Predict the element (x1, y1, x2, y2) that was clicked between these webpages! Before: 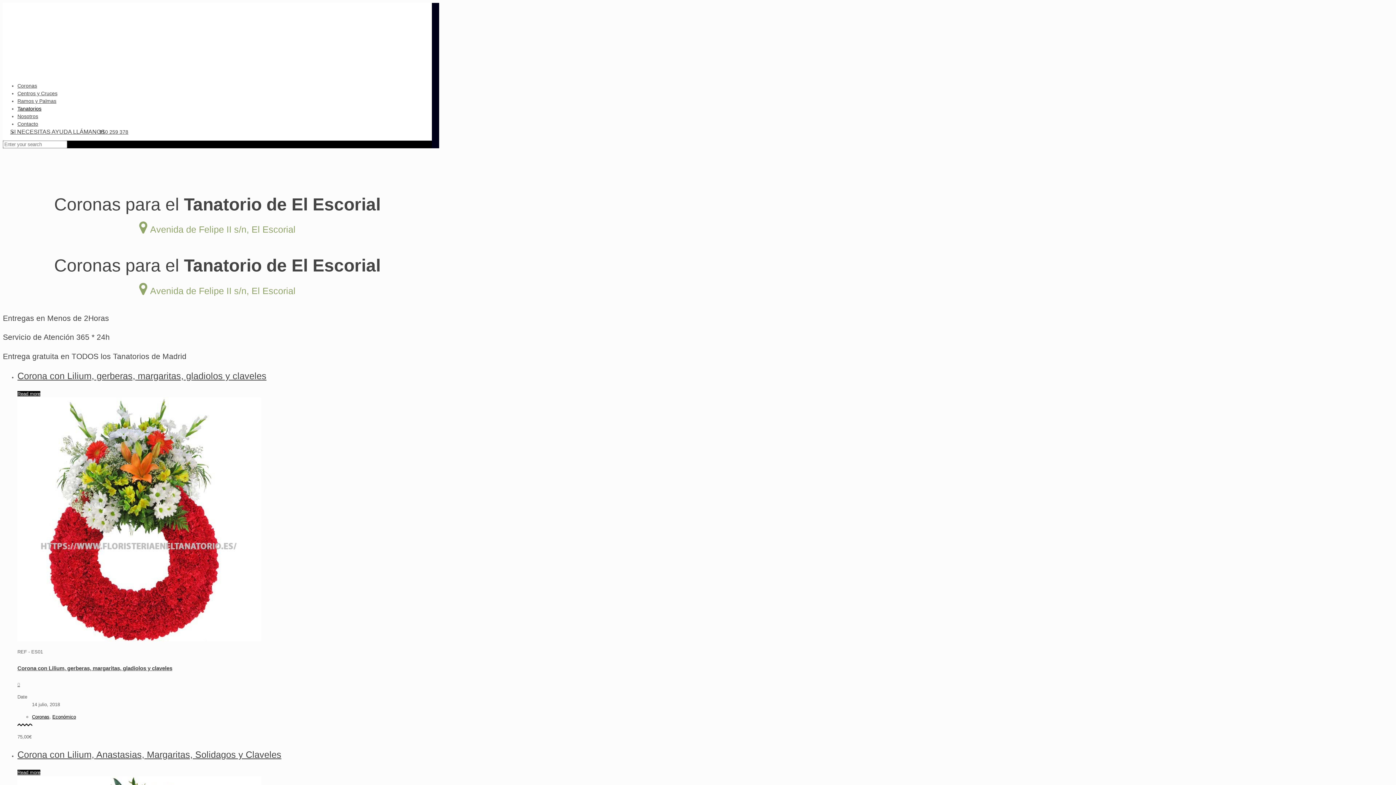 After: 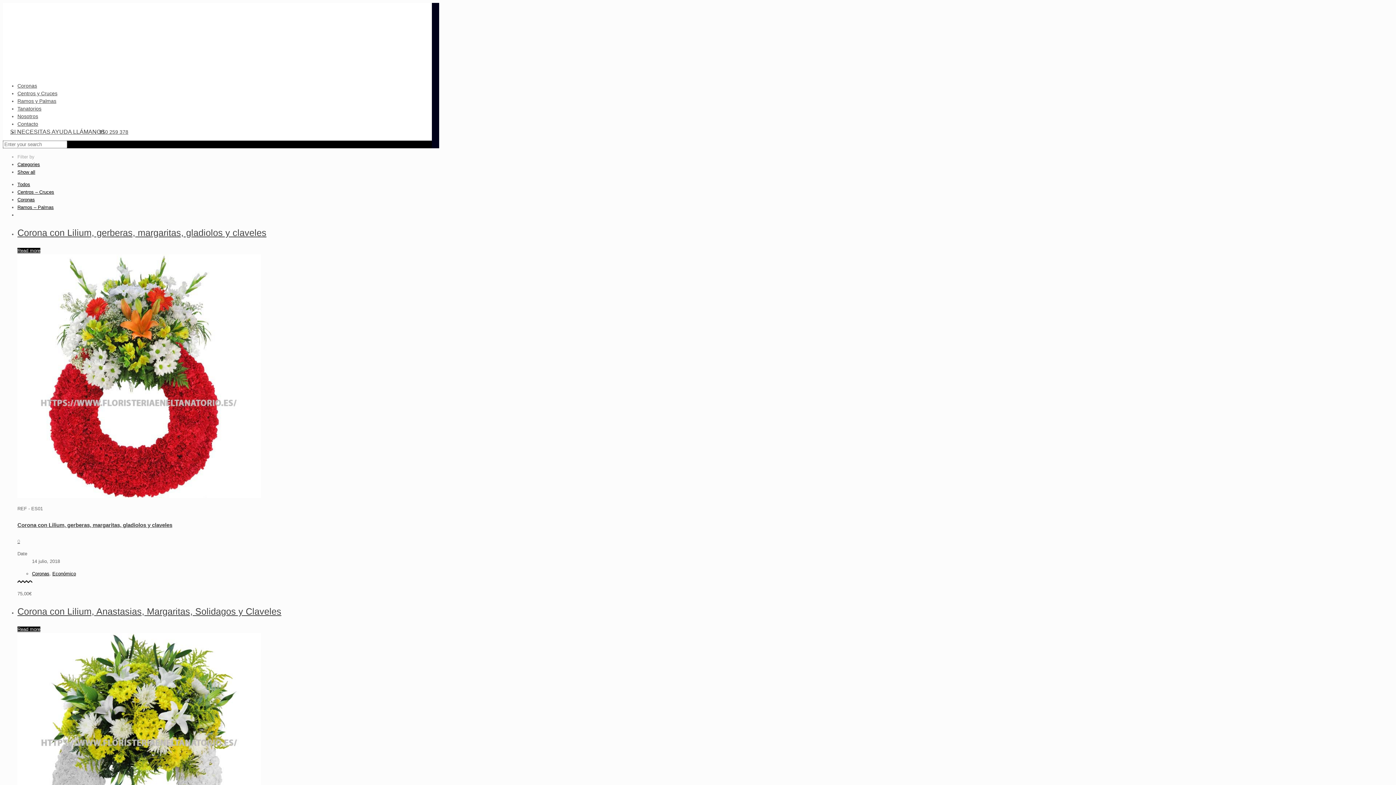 Action: bbox: (52, 714, 76, 720) label: Económico